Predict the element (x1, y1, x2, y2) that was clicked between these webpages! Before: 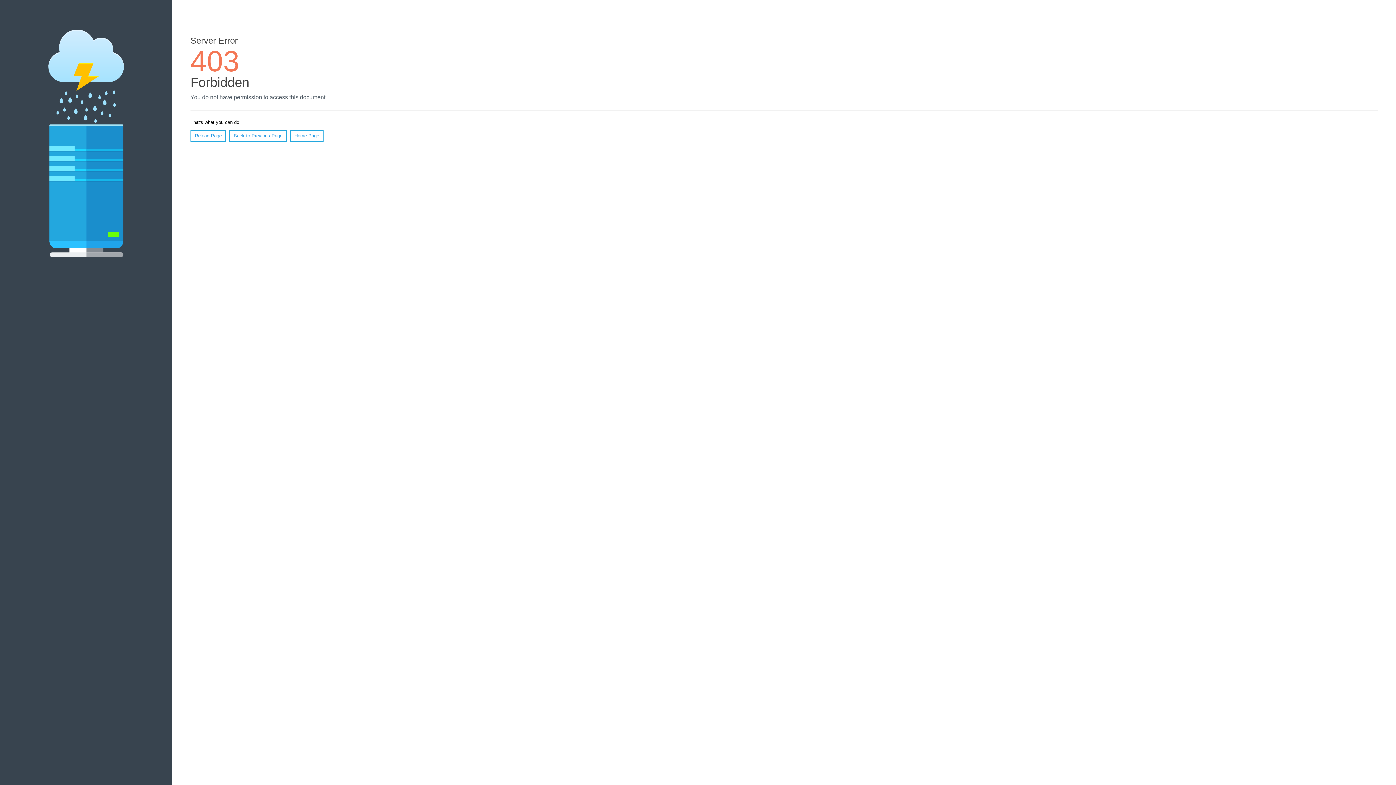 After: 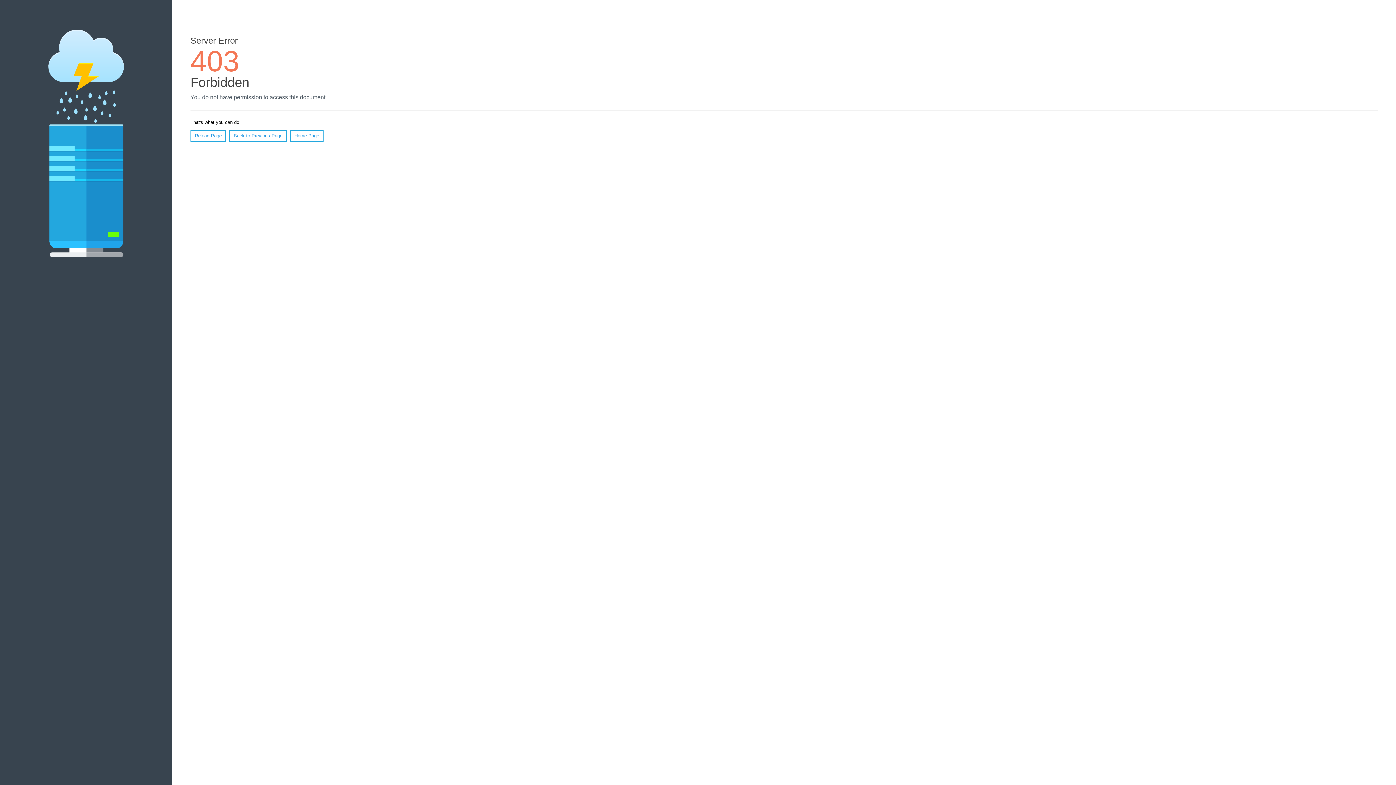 Action: bbox: (190, 130, 226, 141) label: Reload Page